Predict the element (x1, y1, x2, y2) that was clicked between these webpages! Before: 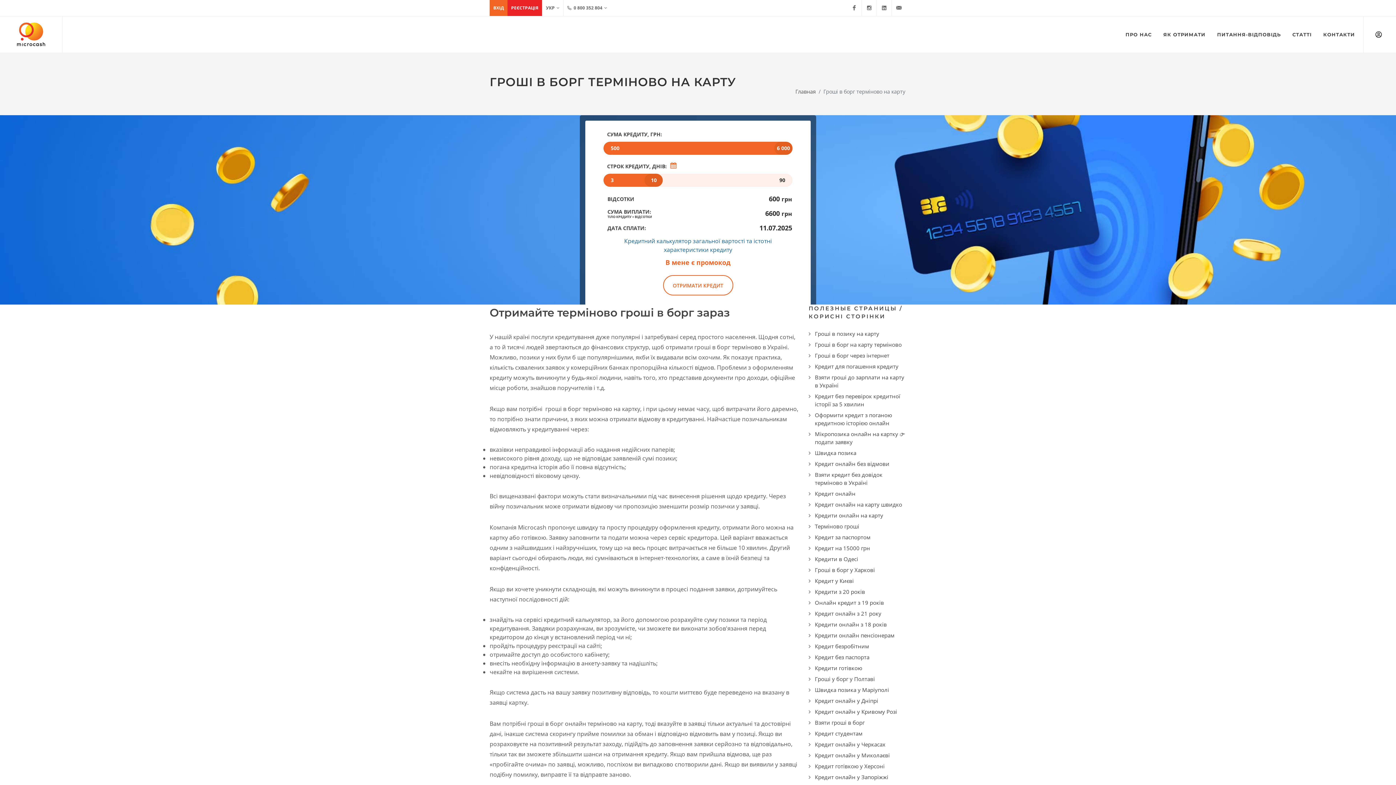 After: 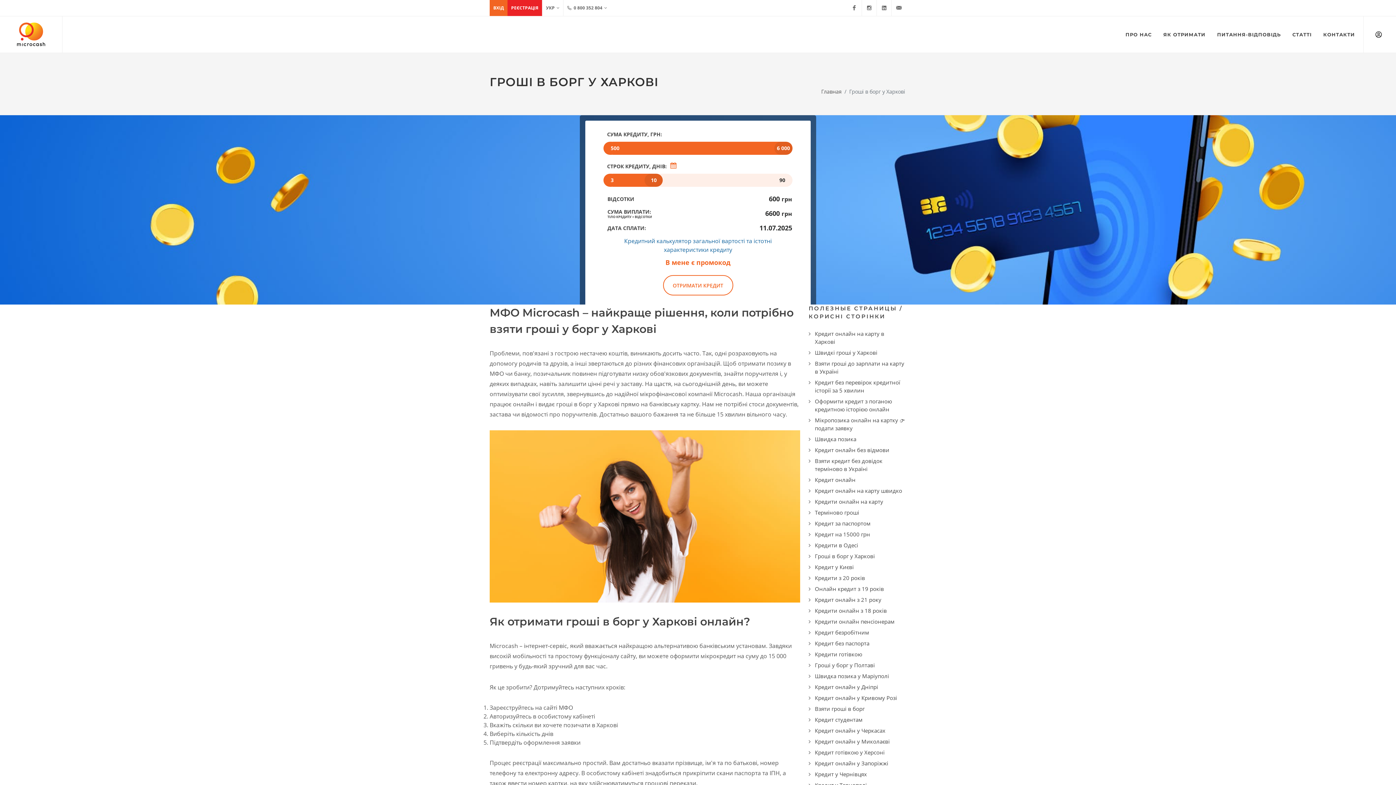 Action: label: Гроші в борг у Харкові bbox: (810, 566, 876, 574)